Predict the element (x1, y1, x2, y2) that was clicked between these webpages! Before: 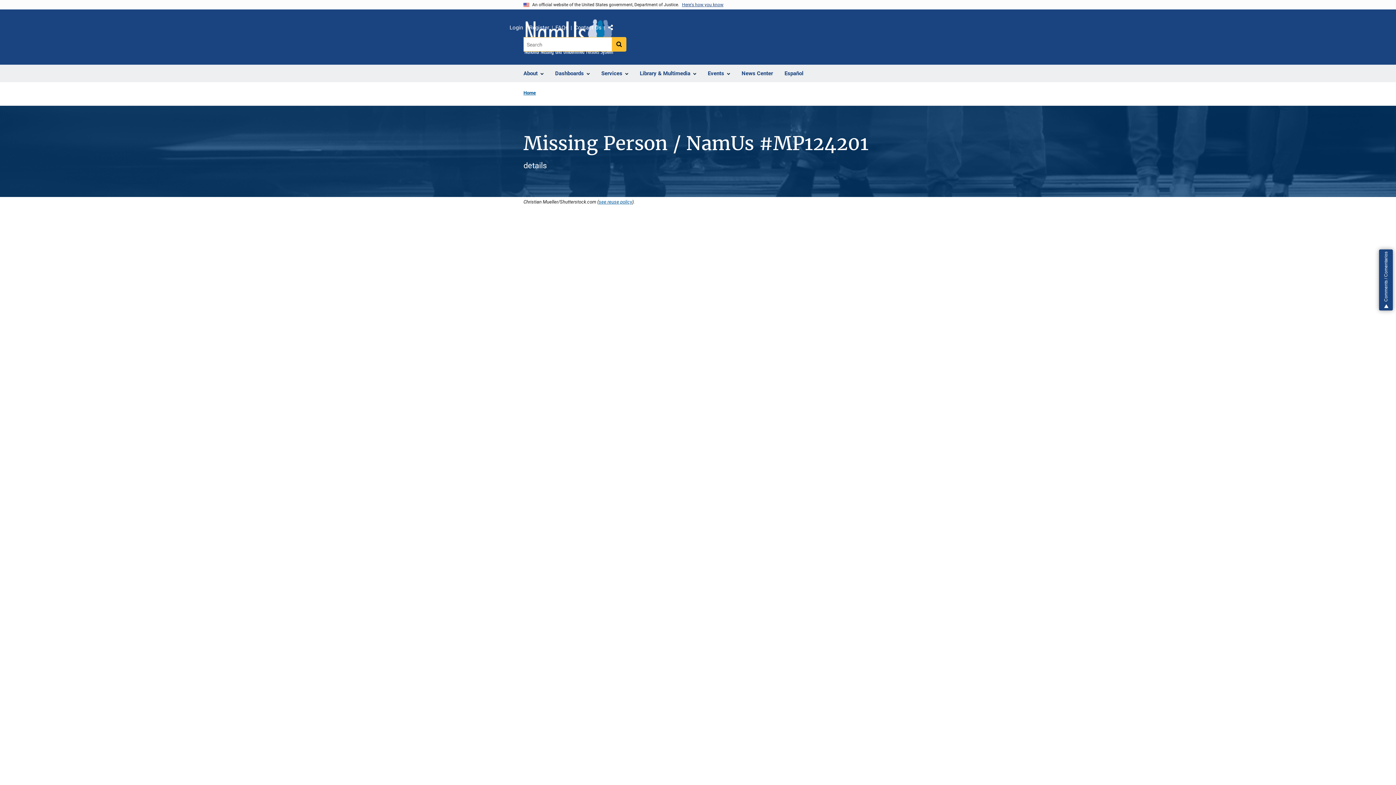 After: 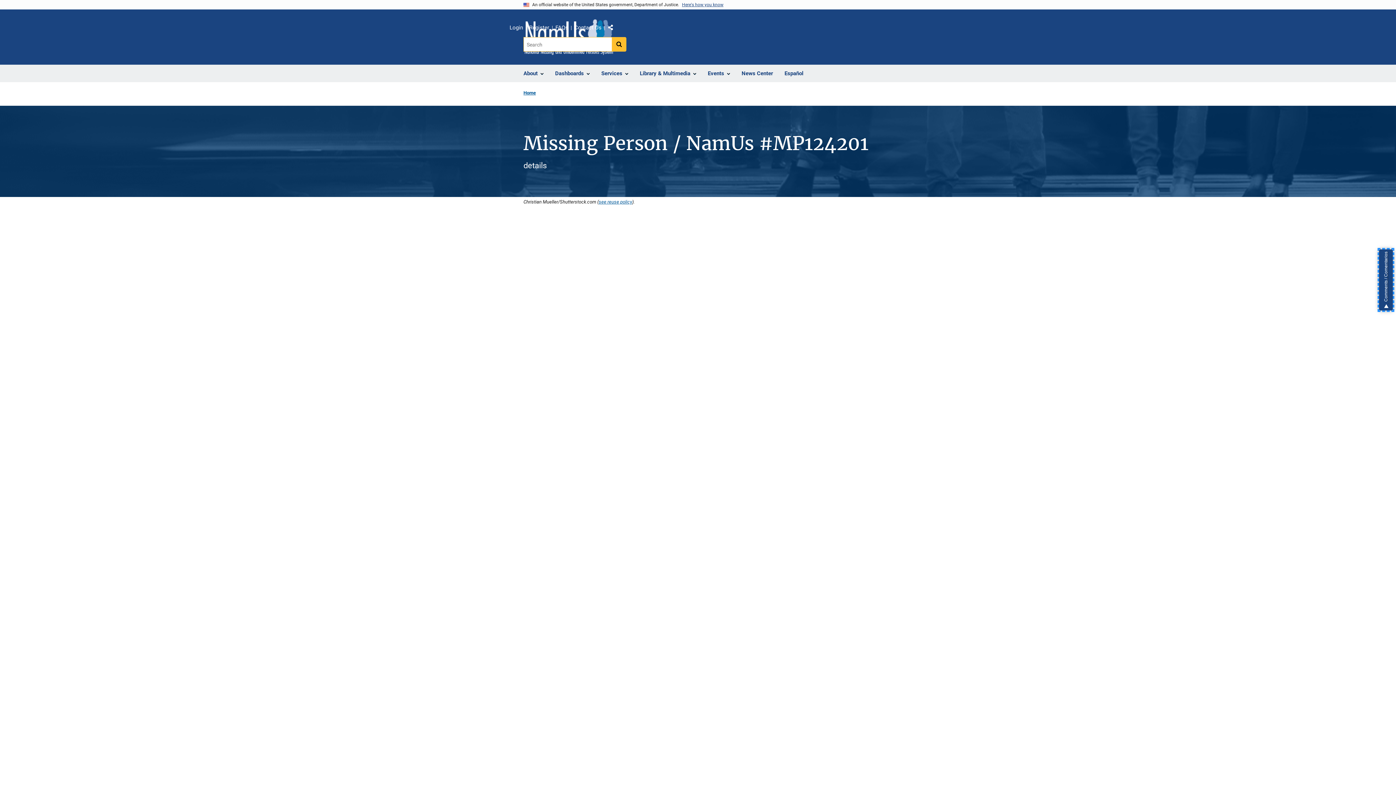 Action: bbox: (1379, 249, 1393, 310) label: Comments / Comentarios, opens dialog